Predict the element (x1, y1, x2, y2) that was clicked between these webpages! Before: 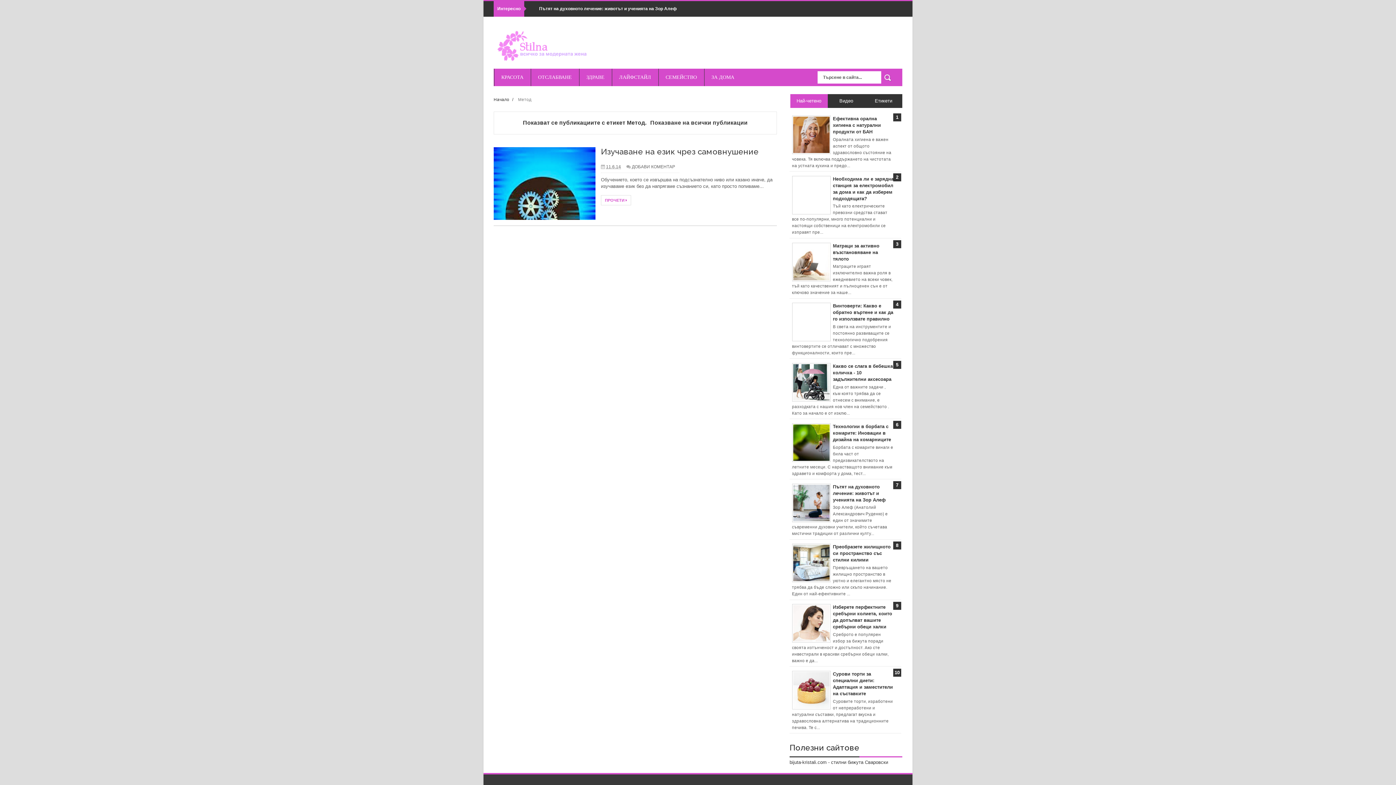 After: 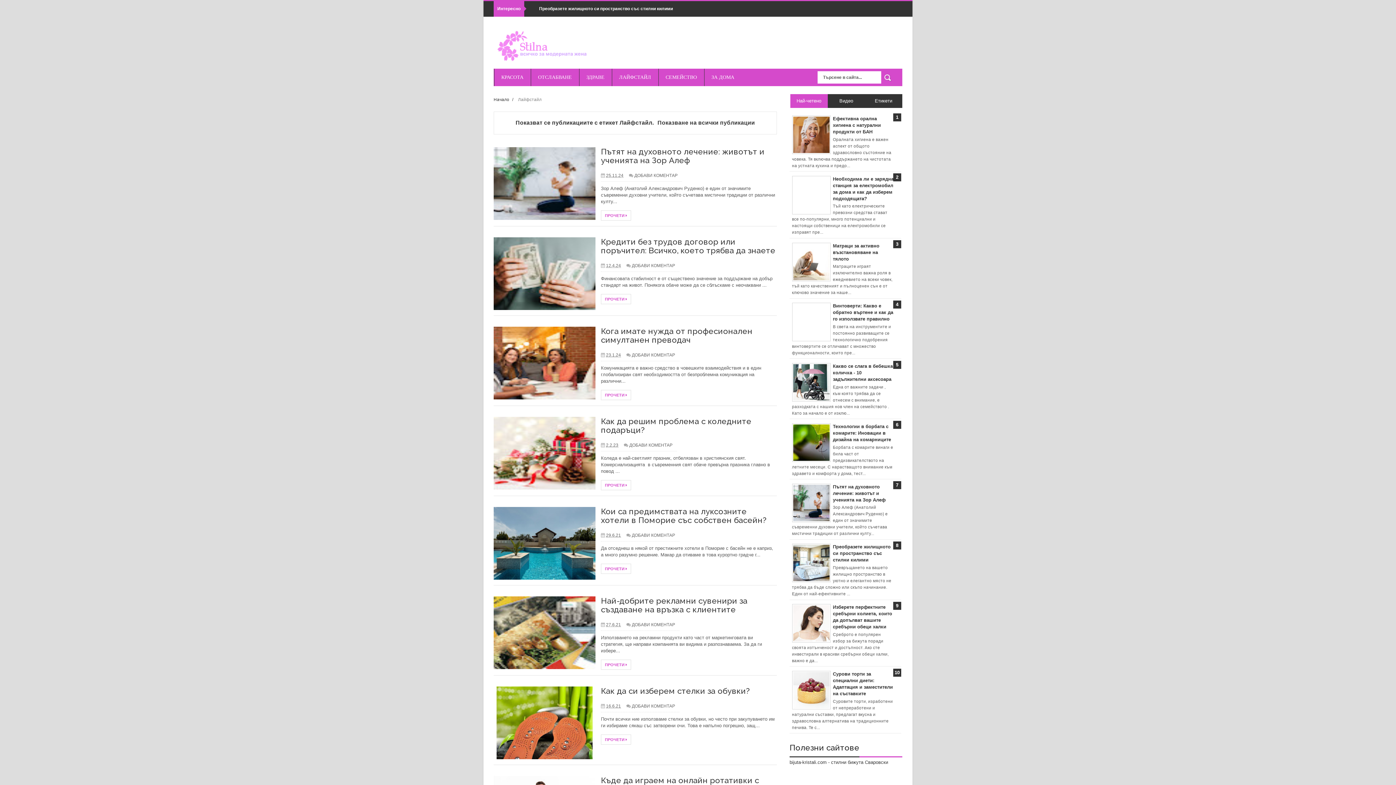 Action: bbox: (613, 68, 656, 86) label: ЛАЙФСТАЙЛ